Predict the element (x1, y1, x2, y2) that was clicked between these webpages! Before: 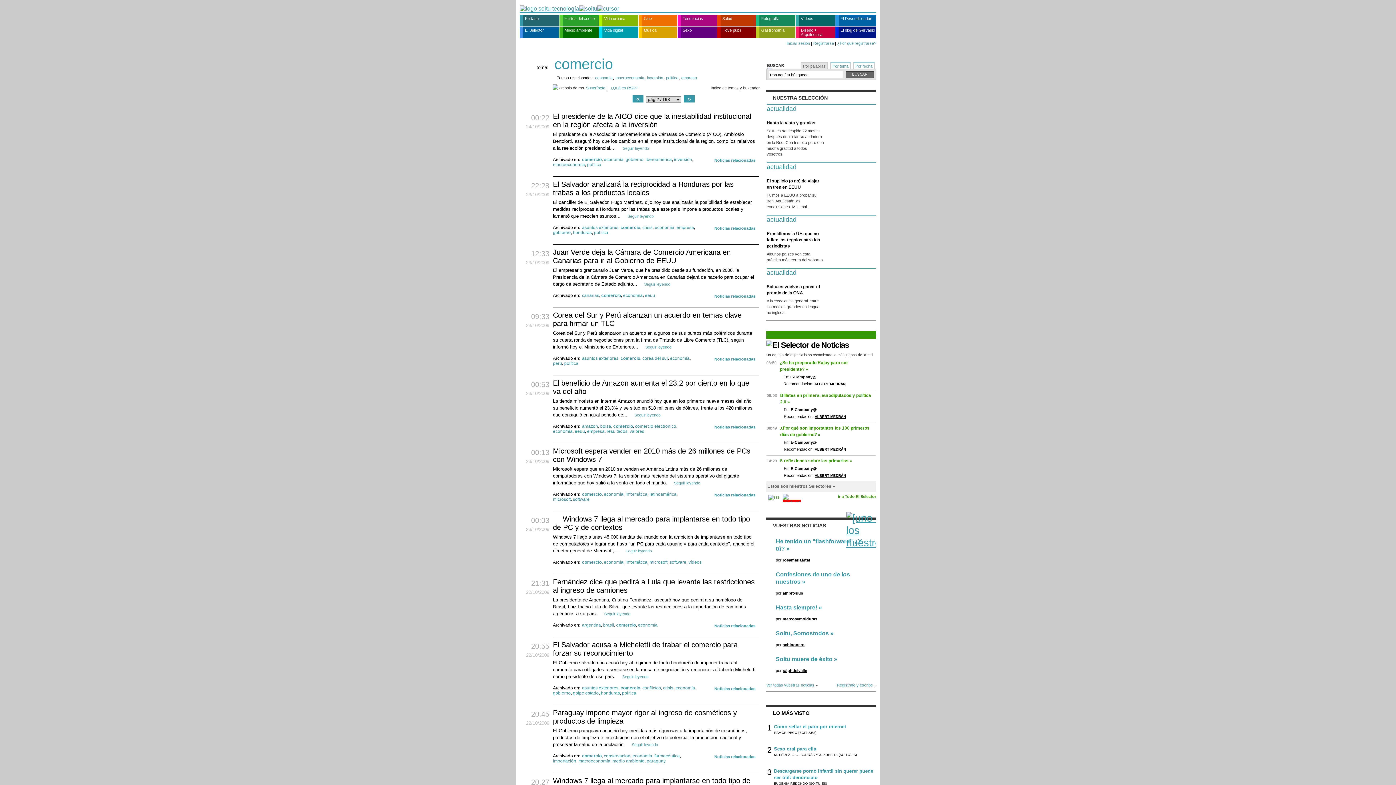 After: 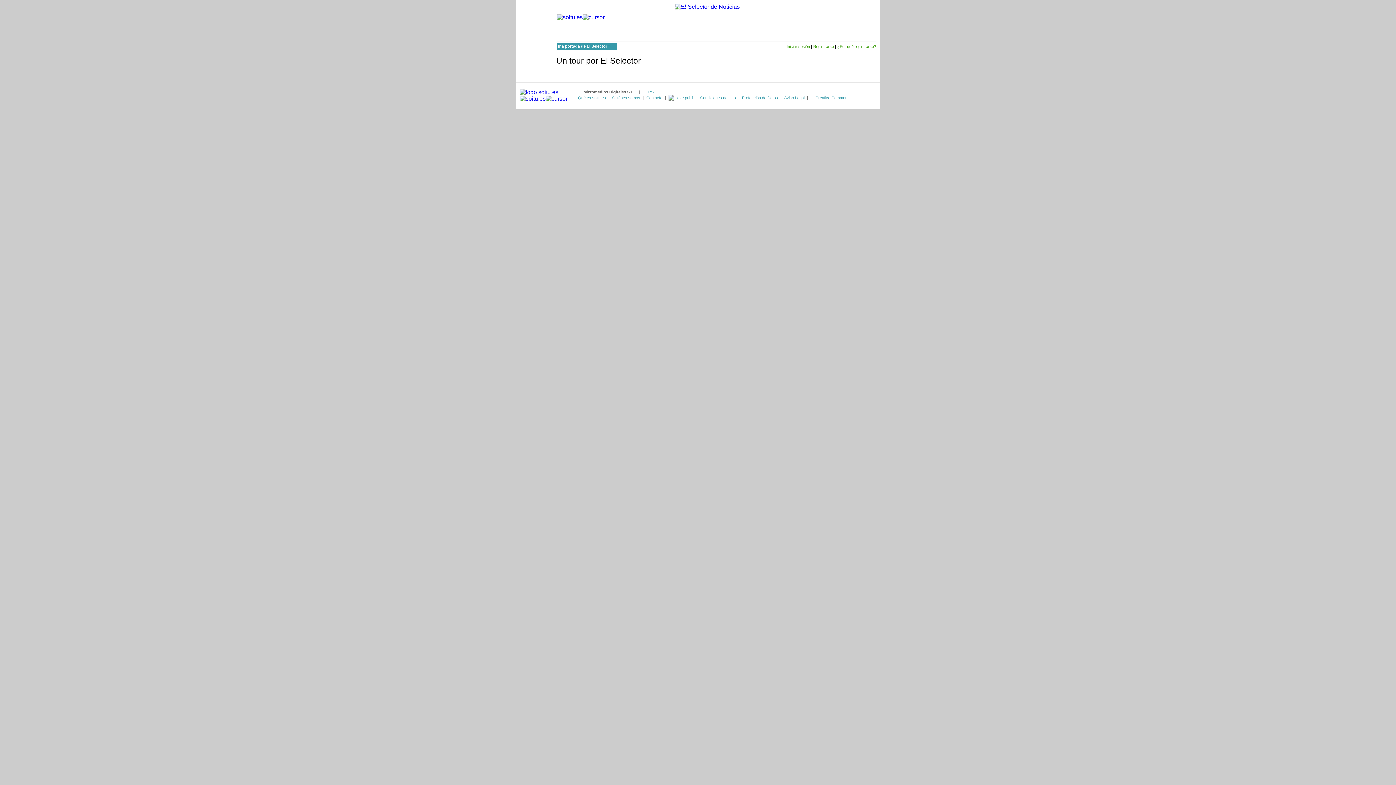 Action: label: Un equipo de especialistas recomienda lo más jugoso de la red bbox: (766, 353, 873, 357)